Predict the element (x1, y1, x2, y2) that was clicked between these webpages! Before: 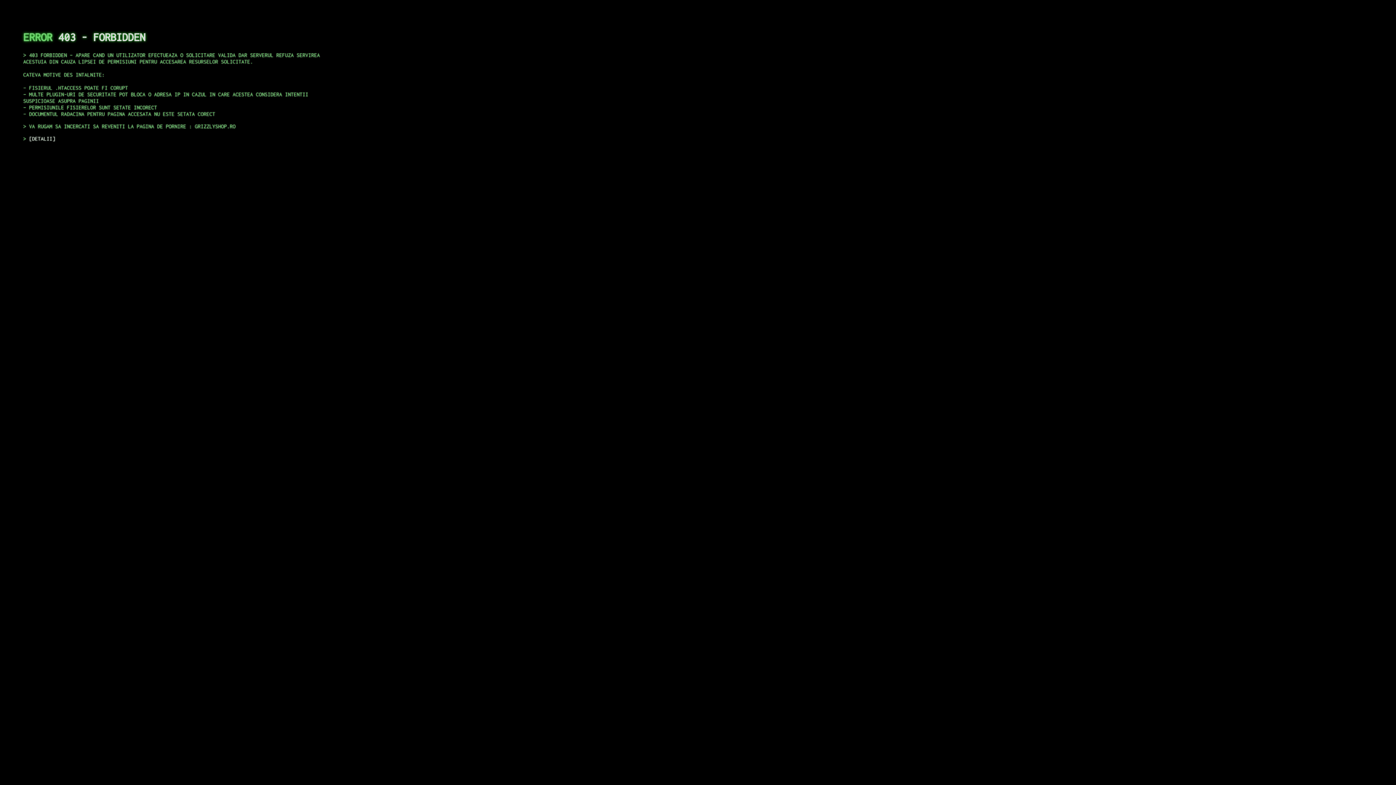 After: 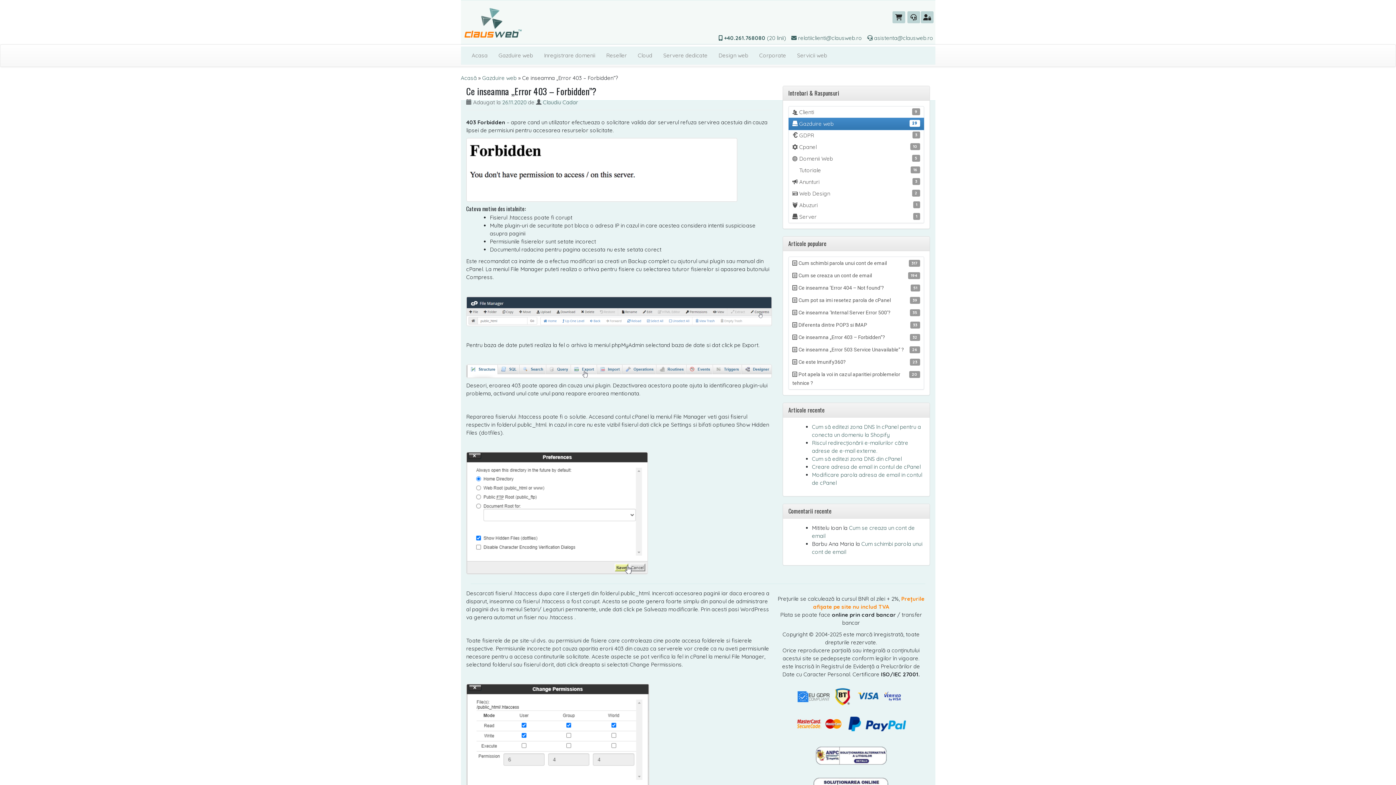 Action: bbox: (29, 135, 55, 141) label: DETALII